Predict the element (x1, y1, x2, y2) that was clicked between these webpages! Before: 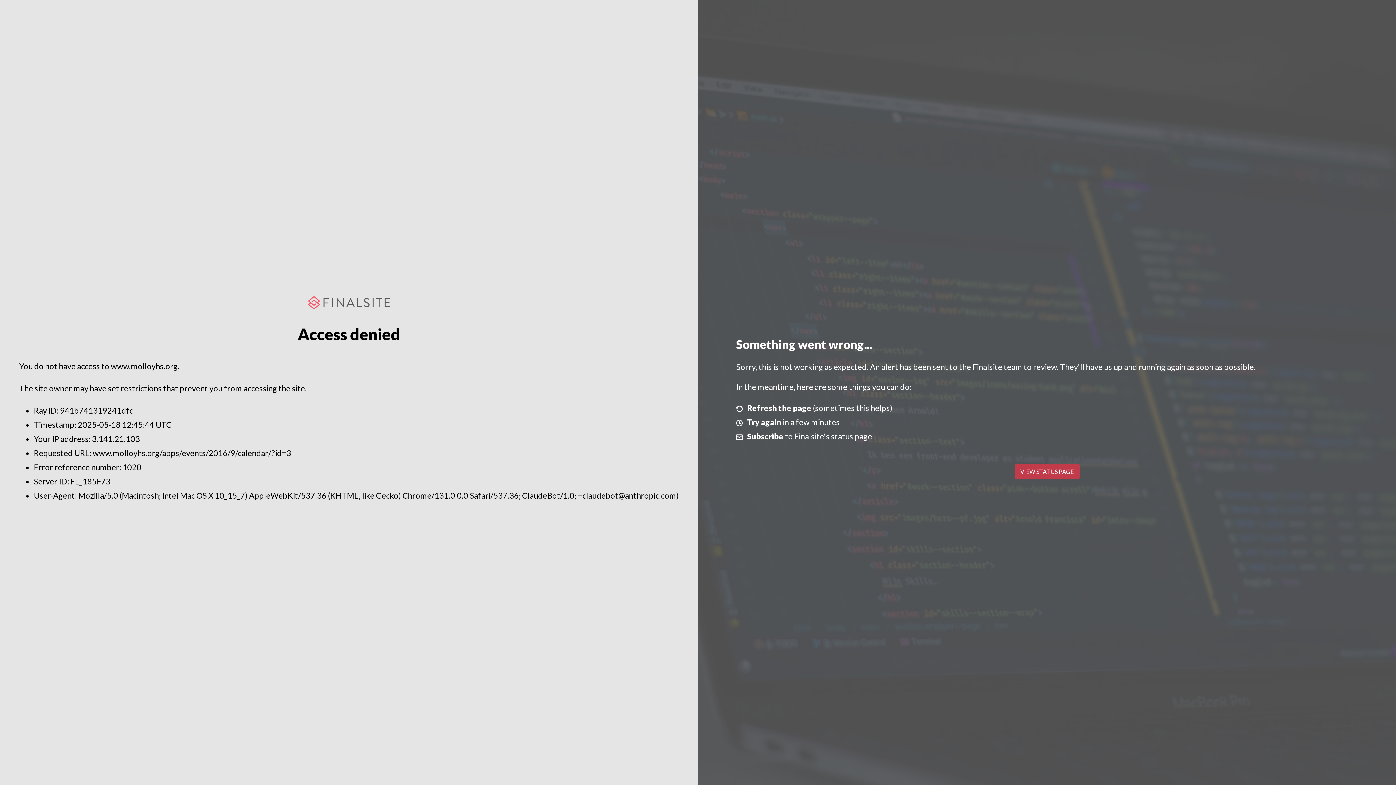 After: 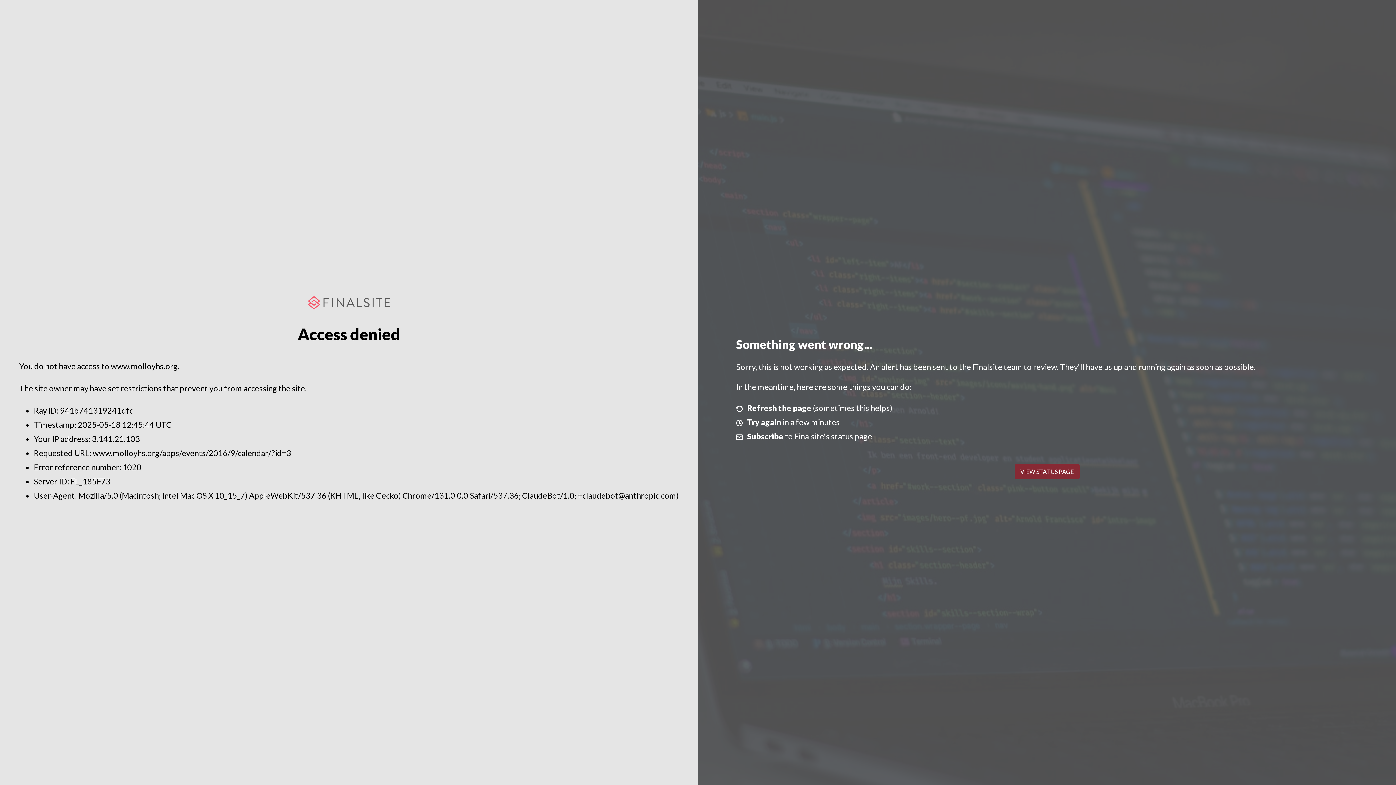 Action: label: VIEW STATUS PAGE bbox: (1014, 464, 1079, 479)